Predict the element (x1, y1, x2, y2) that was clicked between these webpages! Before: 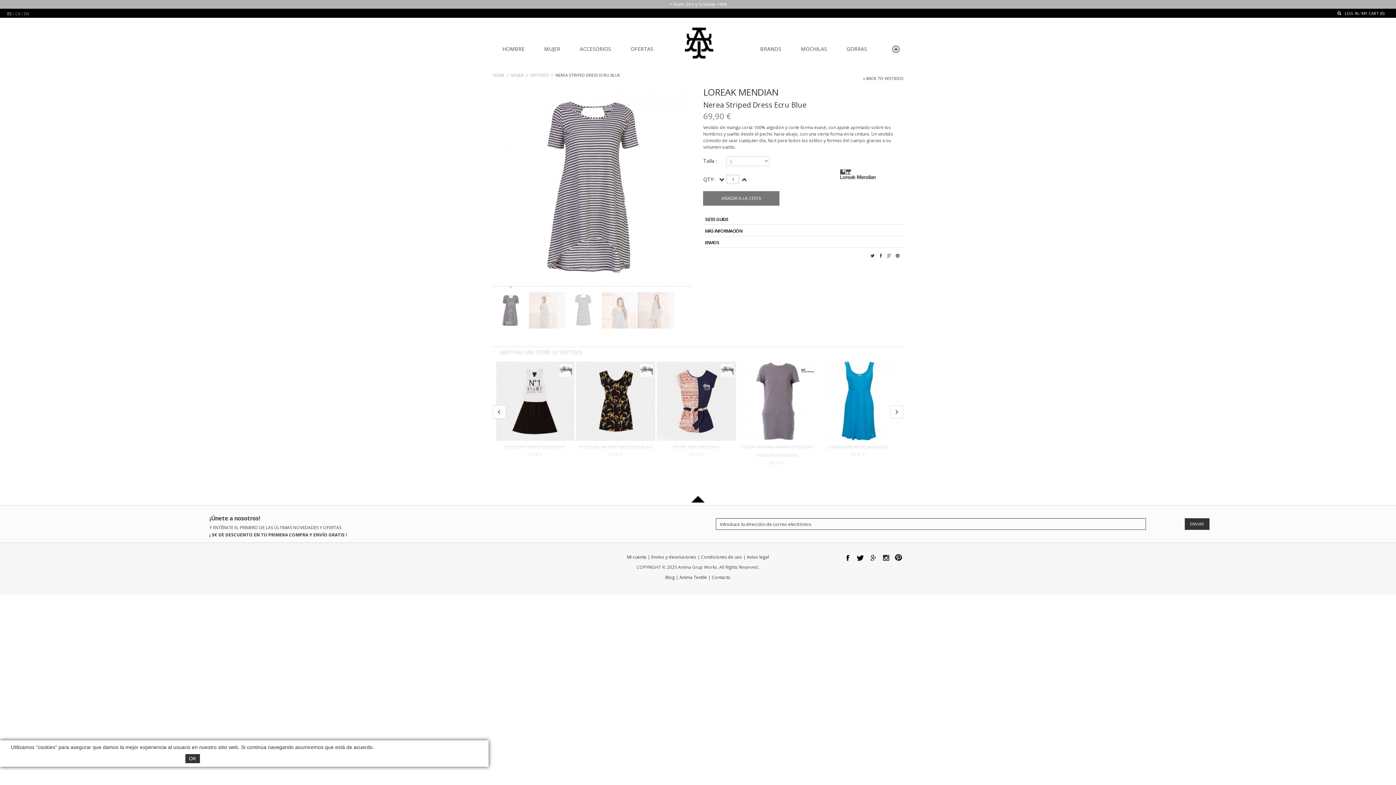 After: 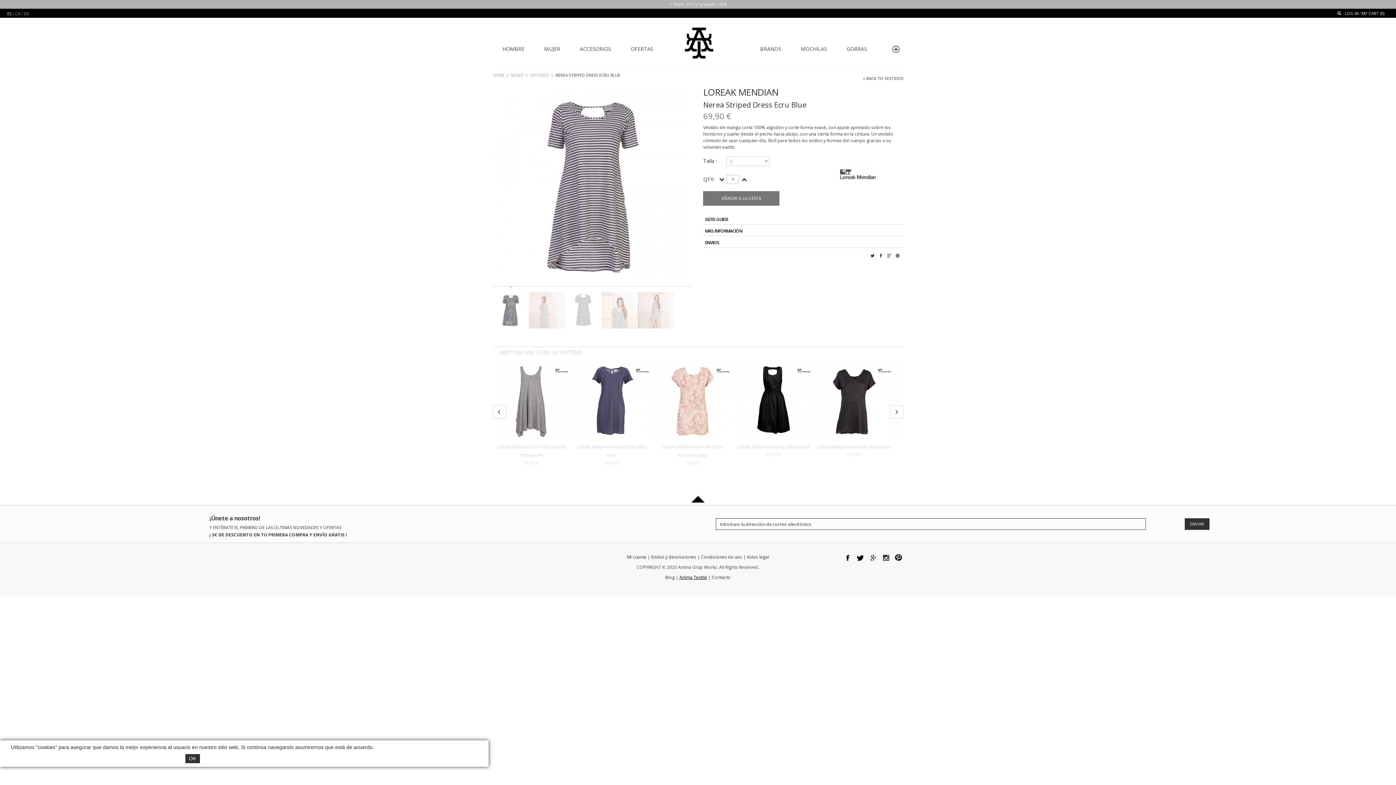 Action: label: Anima Textile bbox: (679, 574, 707, 580)